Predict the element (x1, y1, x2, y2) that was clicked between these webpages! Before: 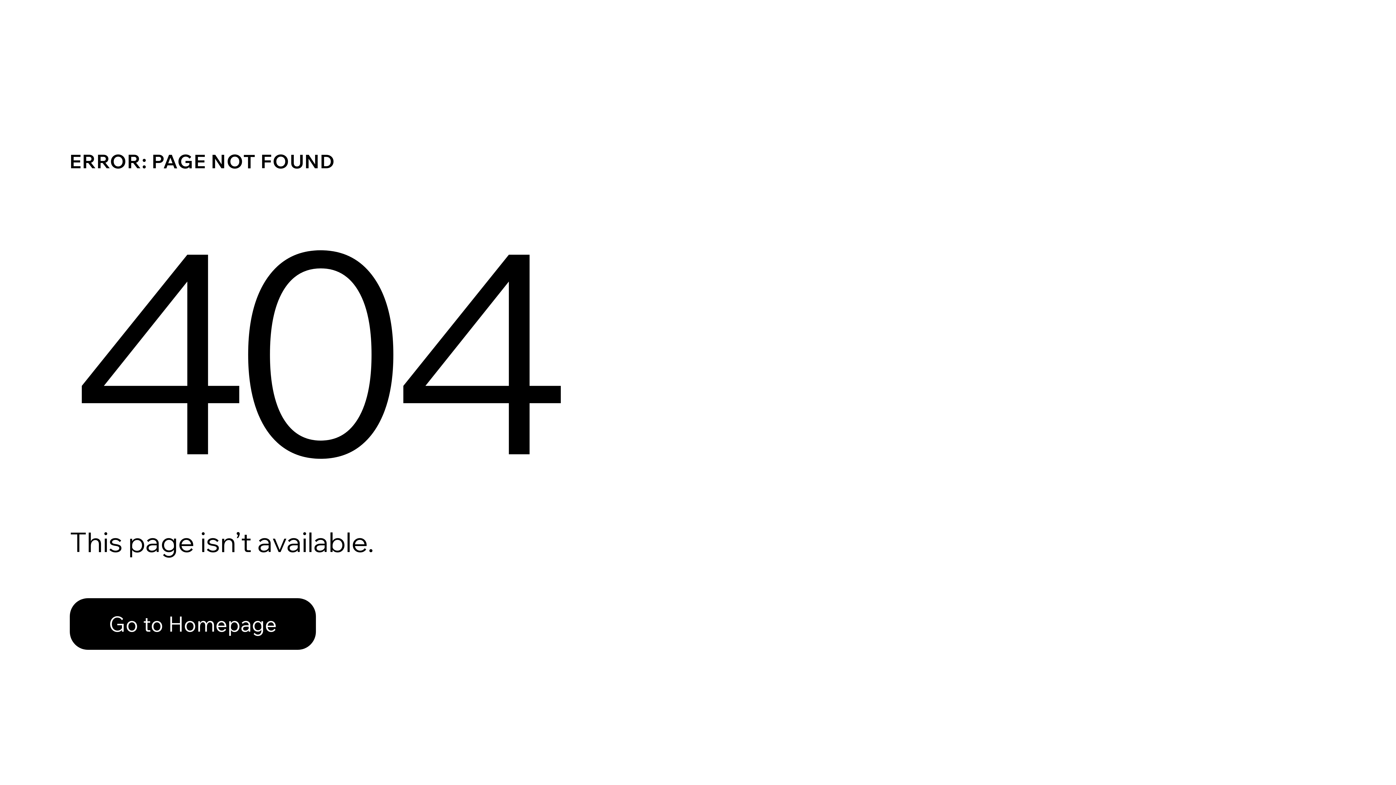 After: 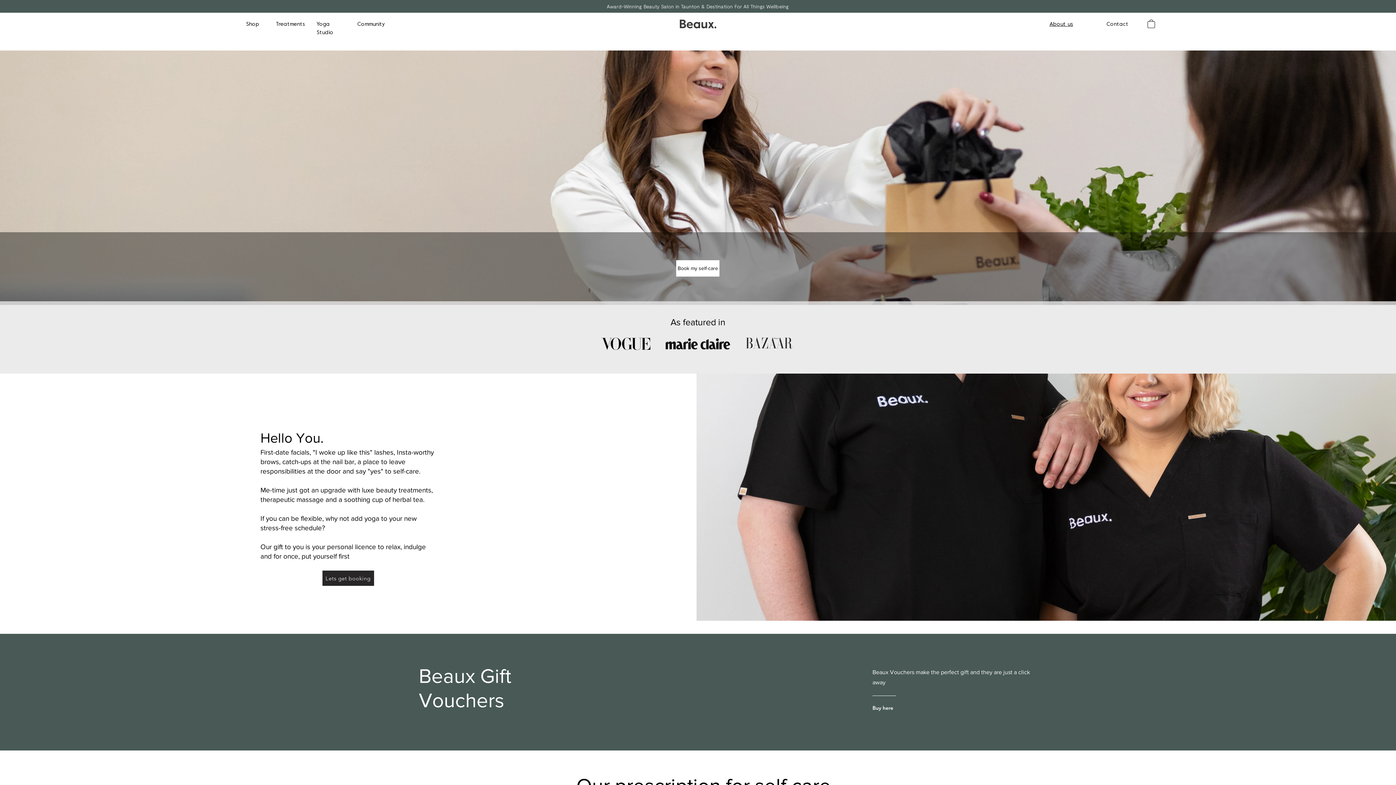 Action: label: Go to Homepage bbox: (69, 582, 768, 659)